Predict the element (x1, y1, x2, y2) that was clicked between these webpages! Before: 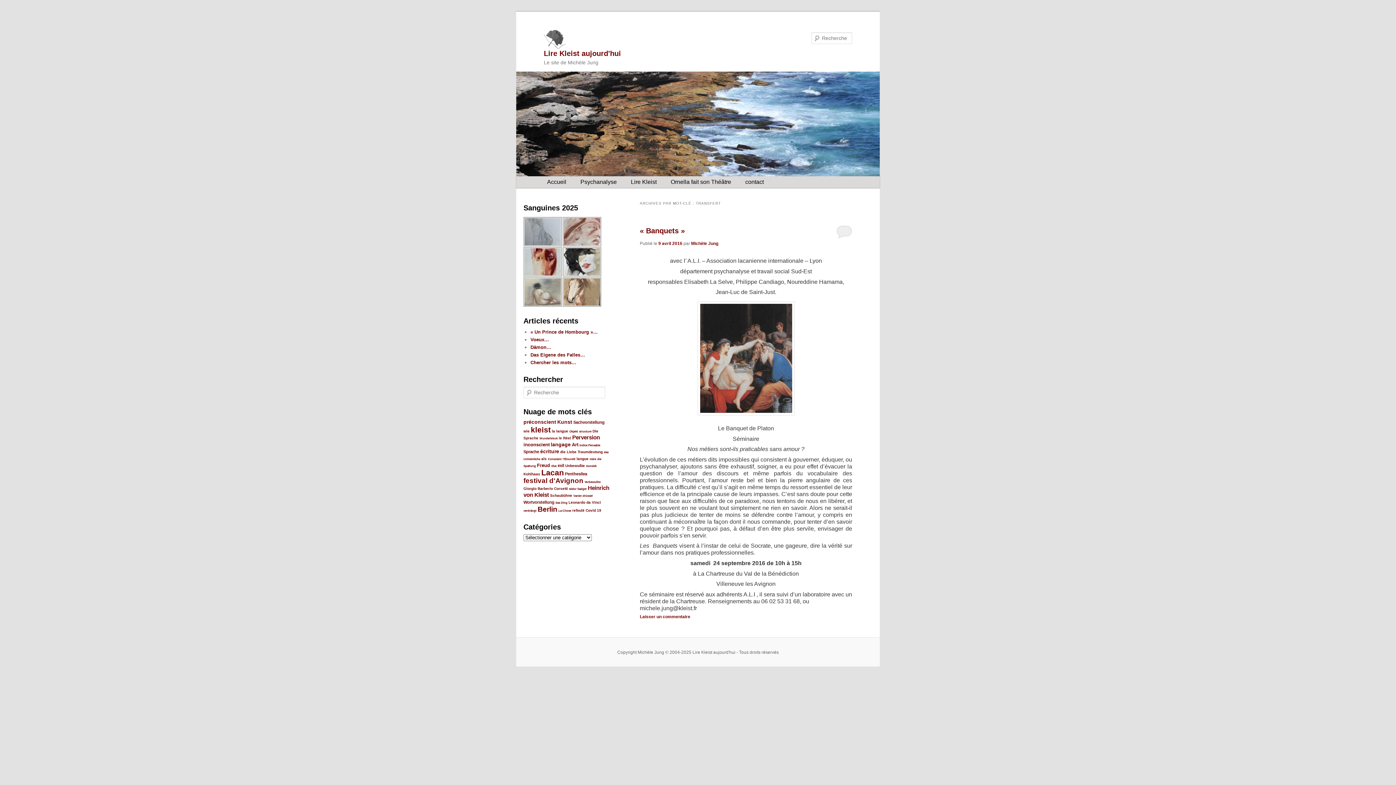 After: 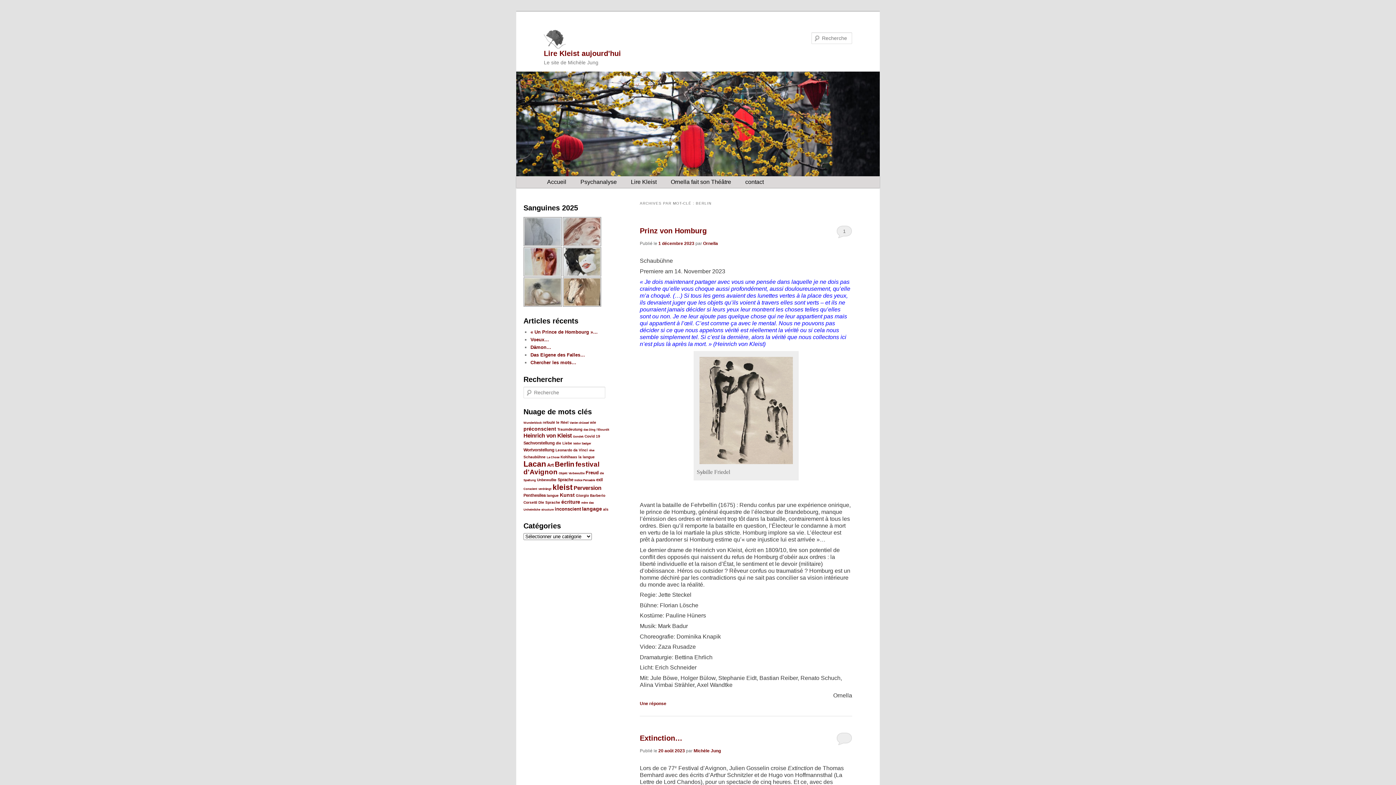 Action: bbox: (537, 505, 557, 513) label: Berlin (15 éléments)